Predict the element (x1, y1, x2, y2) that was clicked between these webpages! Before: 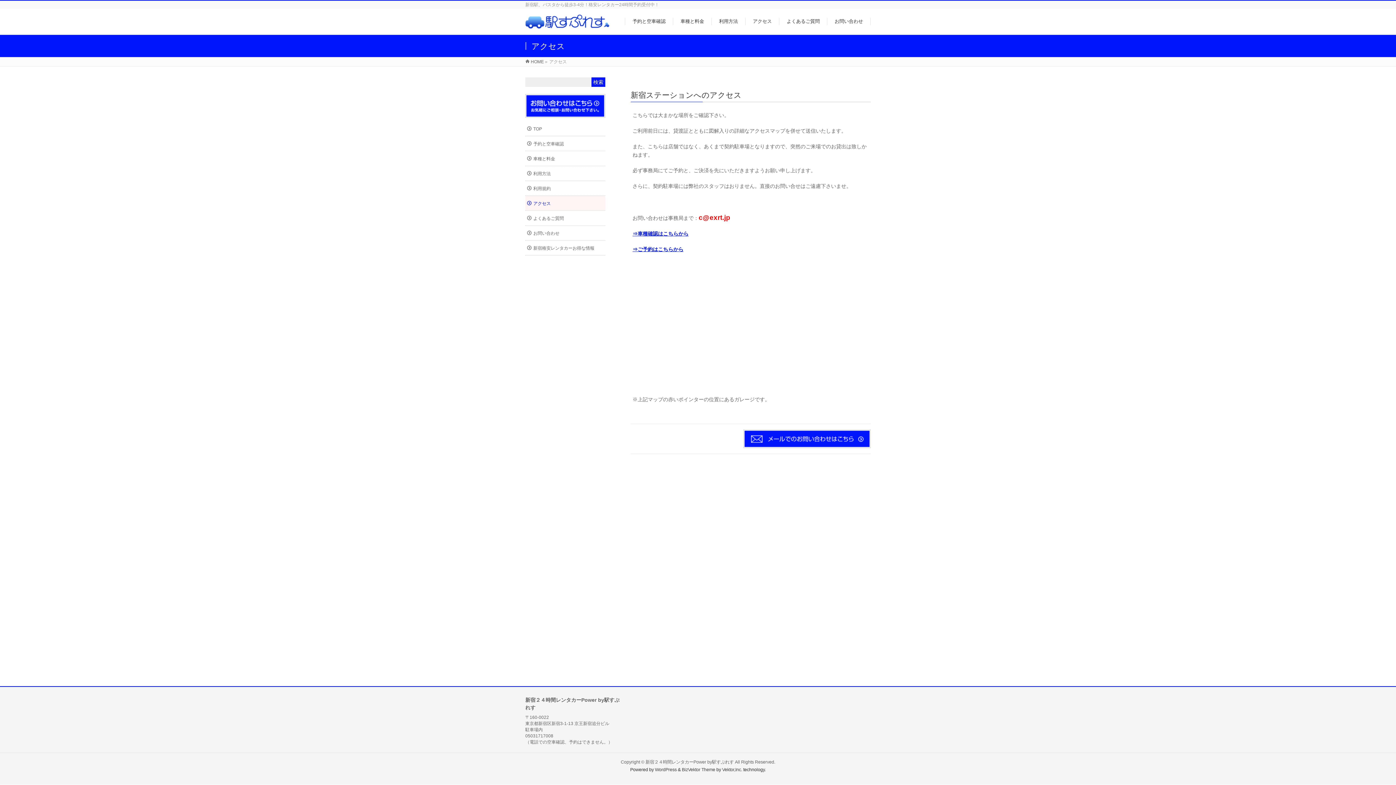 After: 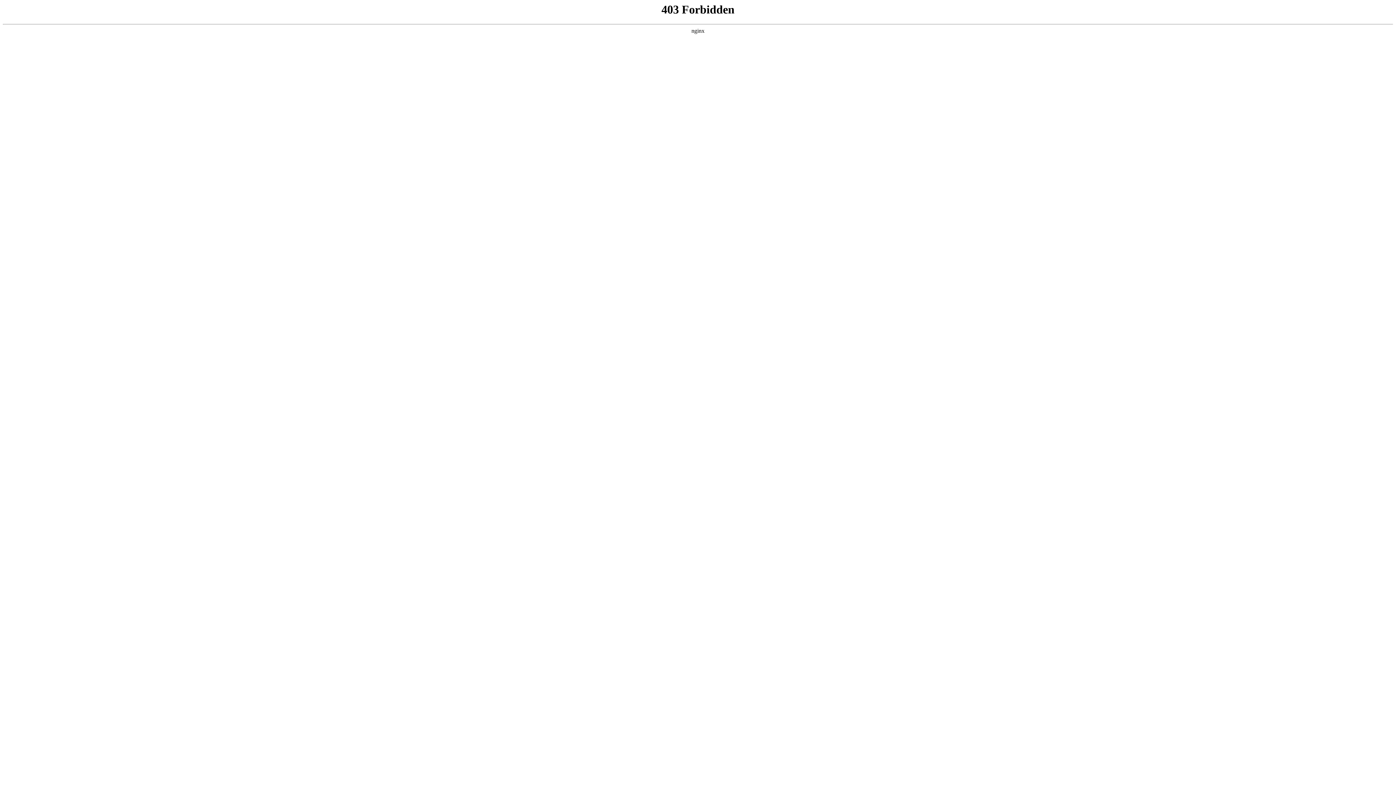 Action: bbox: (655, 767, 676, 772) label: WordPress